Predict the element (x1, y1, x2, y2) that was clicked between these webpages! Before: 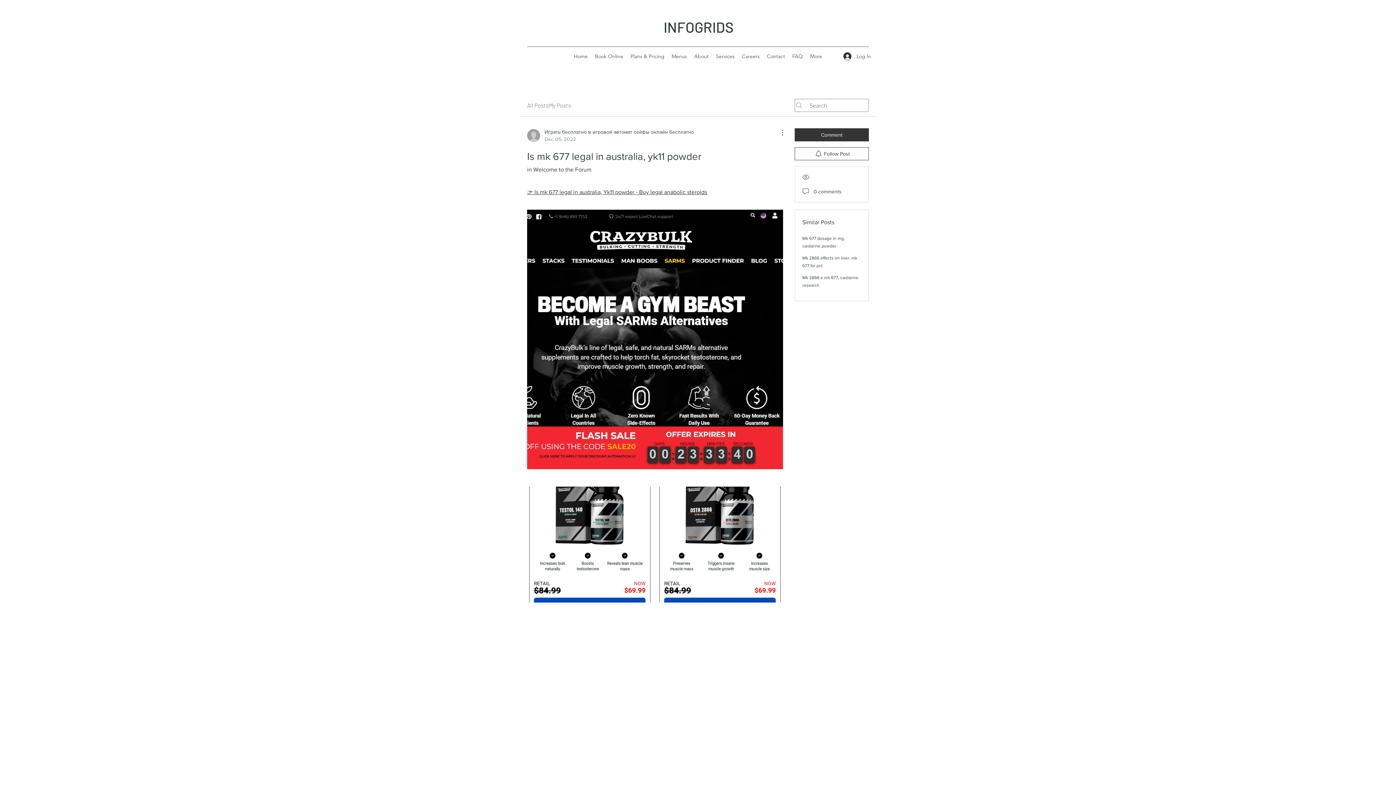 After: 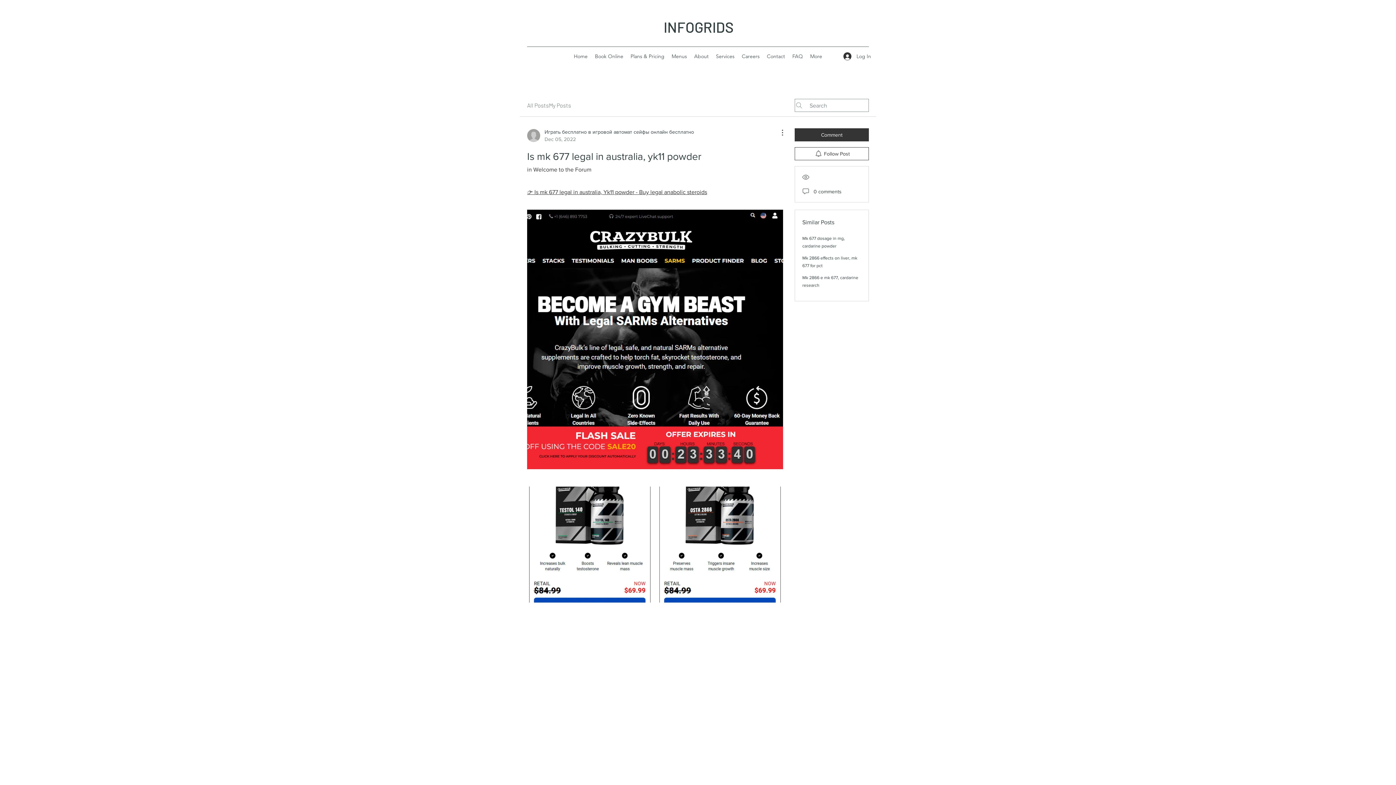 Action: bbox: (774, 128, 783, 137) label: More Actions